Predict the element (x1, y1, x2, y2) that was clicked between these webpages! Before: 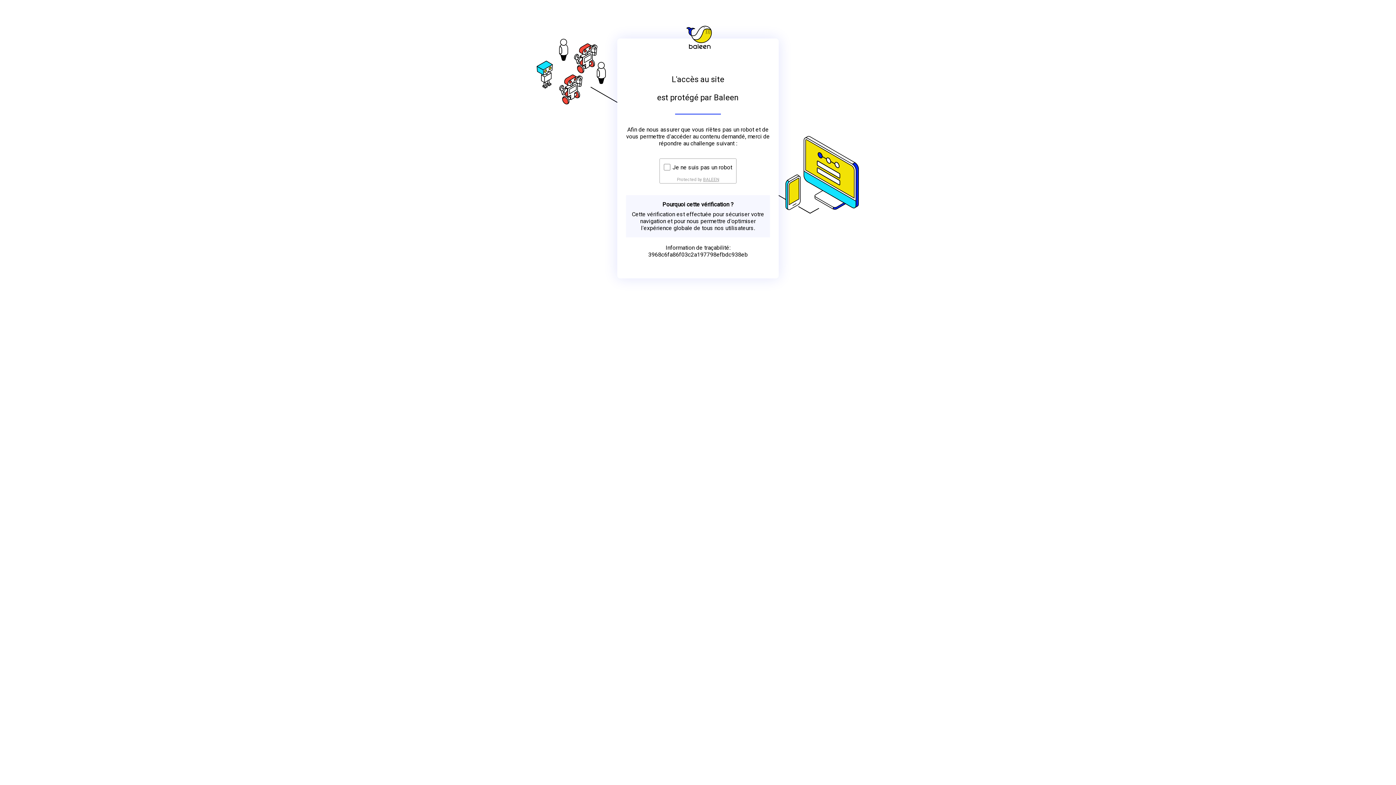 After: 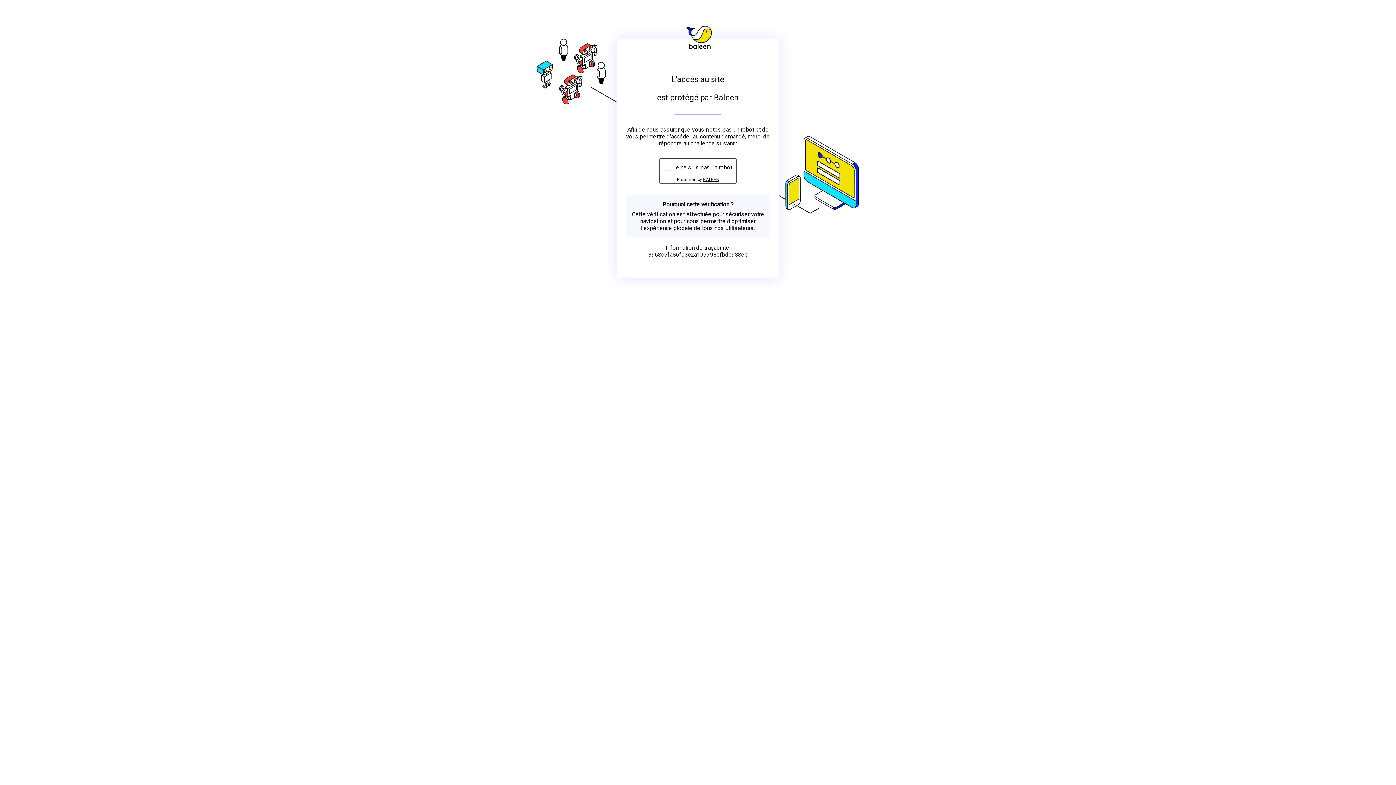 Action: bbox: (703, 176, 719, 182) label: BALEEN